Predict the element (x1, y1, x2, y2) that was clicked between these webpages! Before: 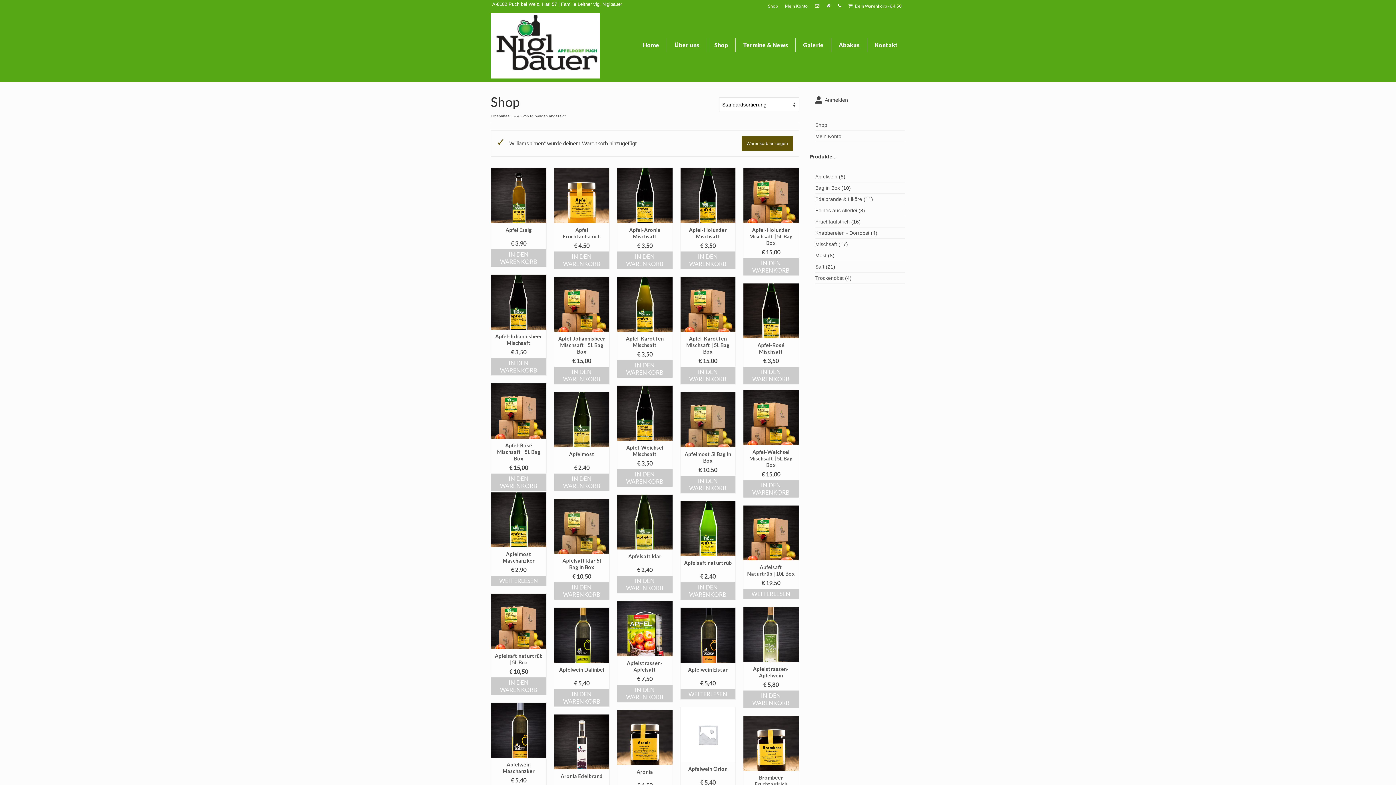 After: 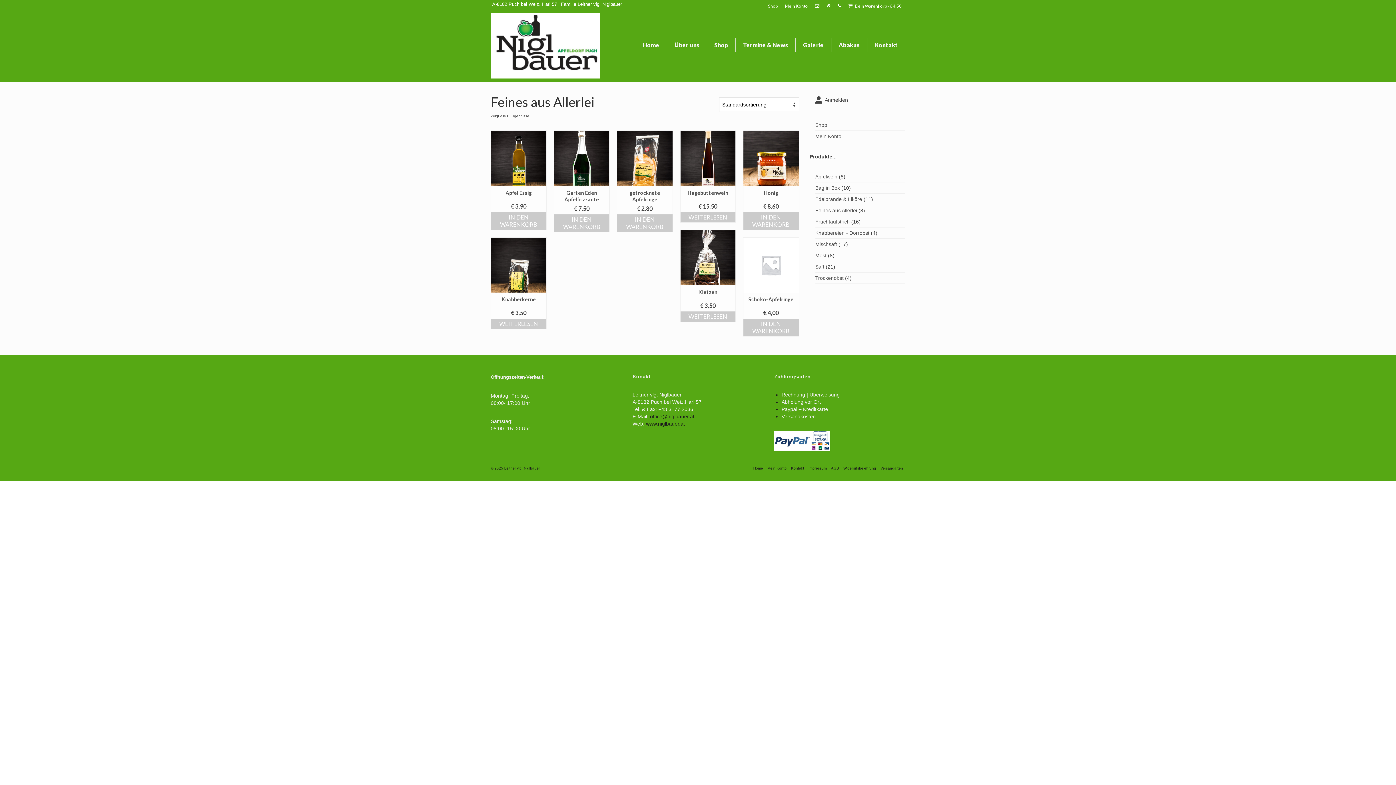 Action: label: Feines aus Allerlei bbox: (815, 207, 857, 213)